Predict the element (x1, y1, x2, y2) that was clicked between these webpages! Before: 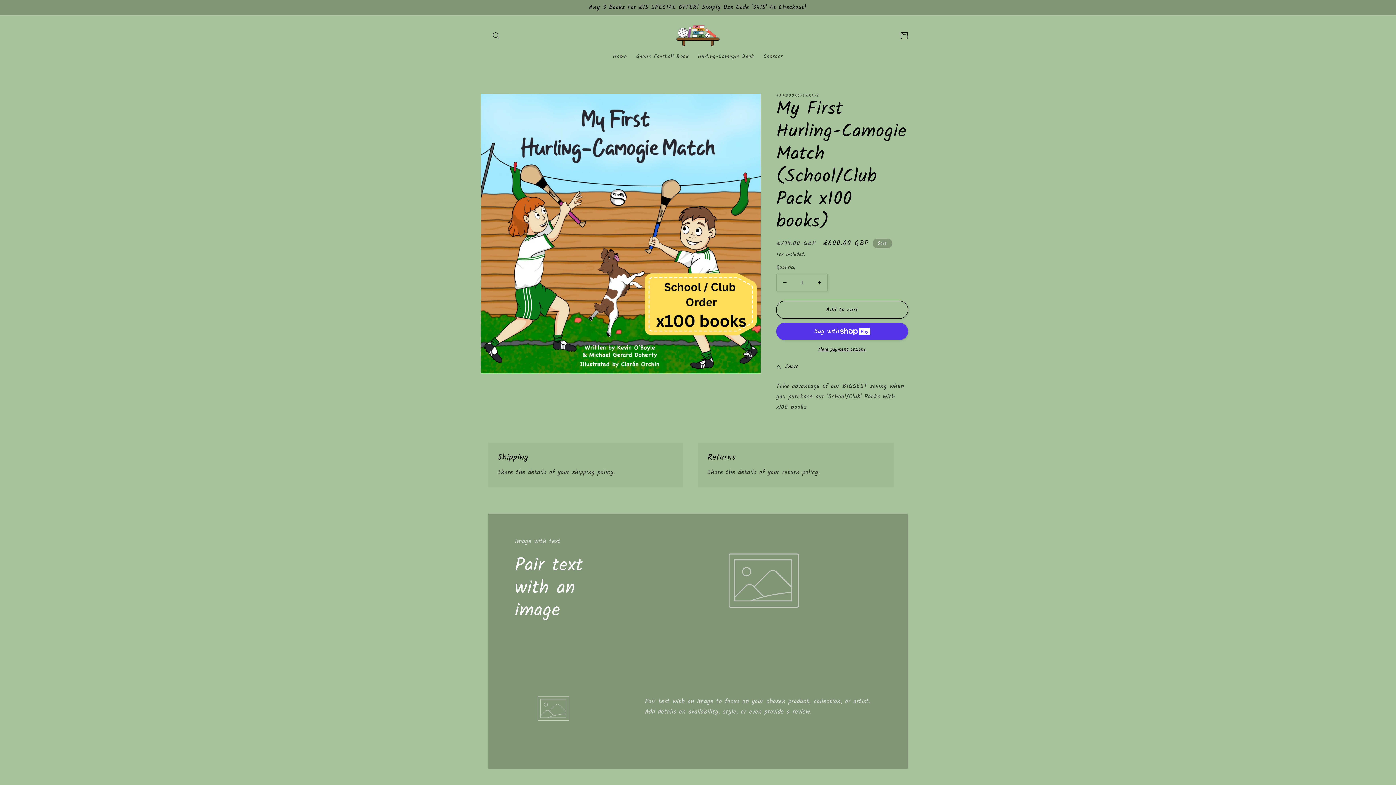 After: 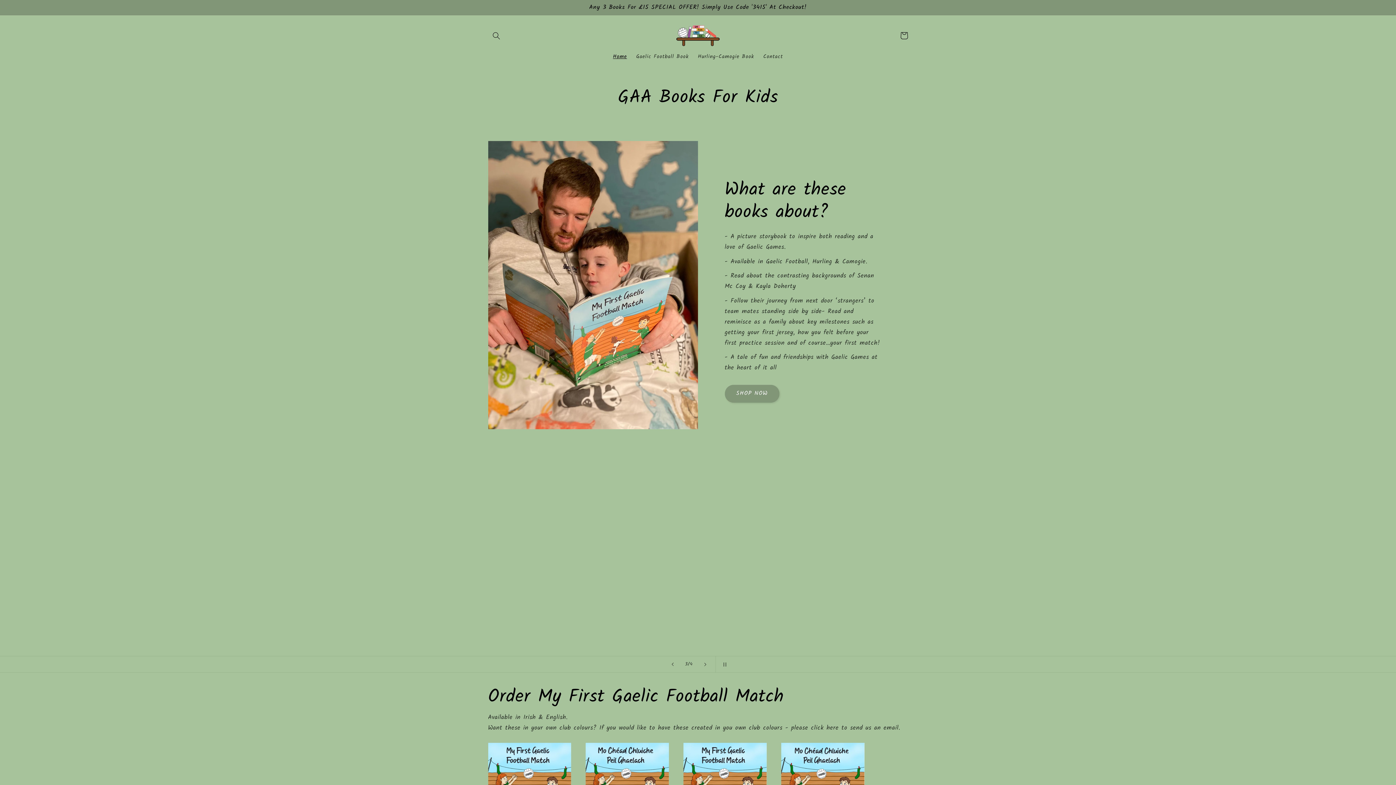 Action: bbox: (673, 22, 722, 48)